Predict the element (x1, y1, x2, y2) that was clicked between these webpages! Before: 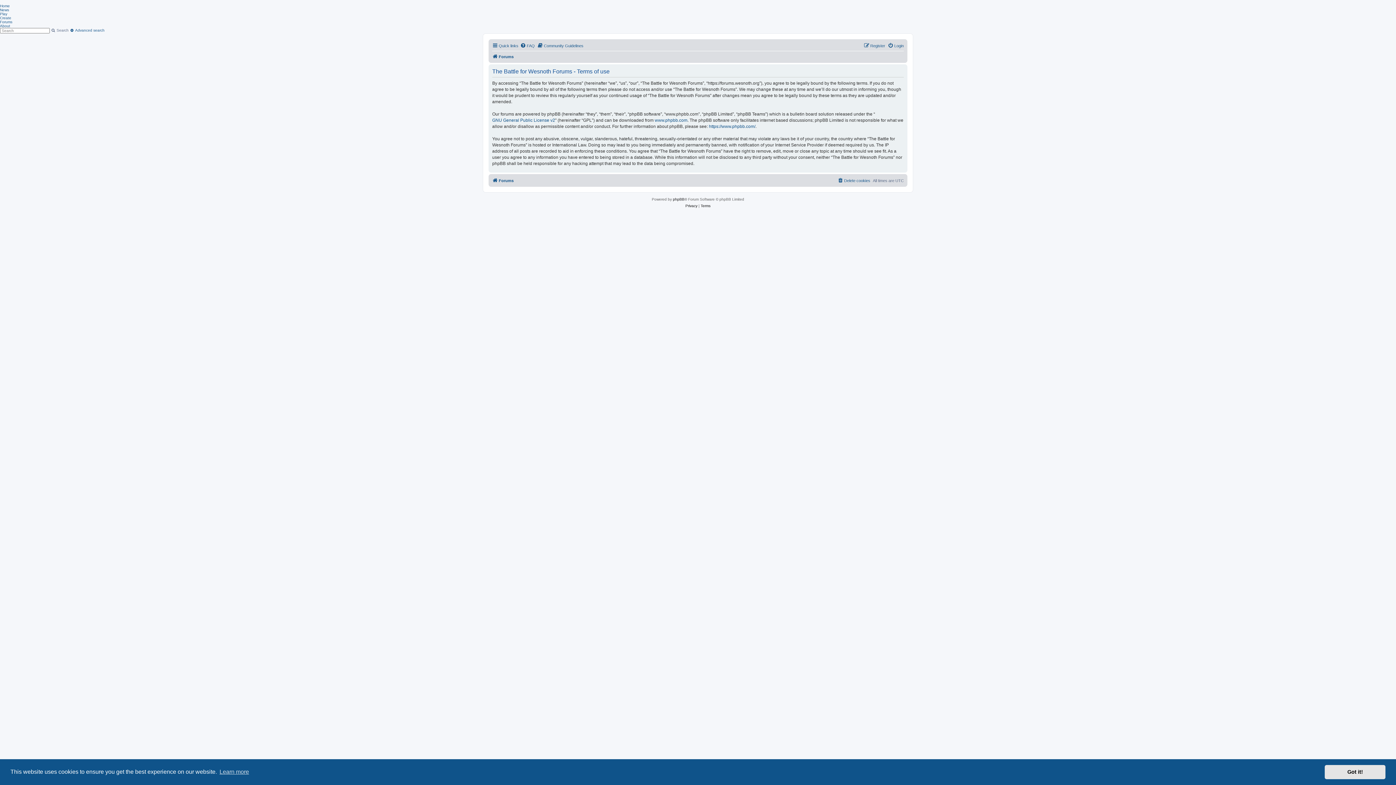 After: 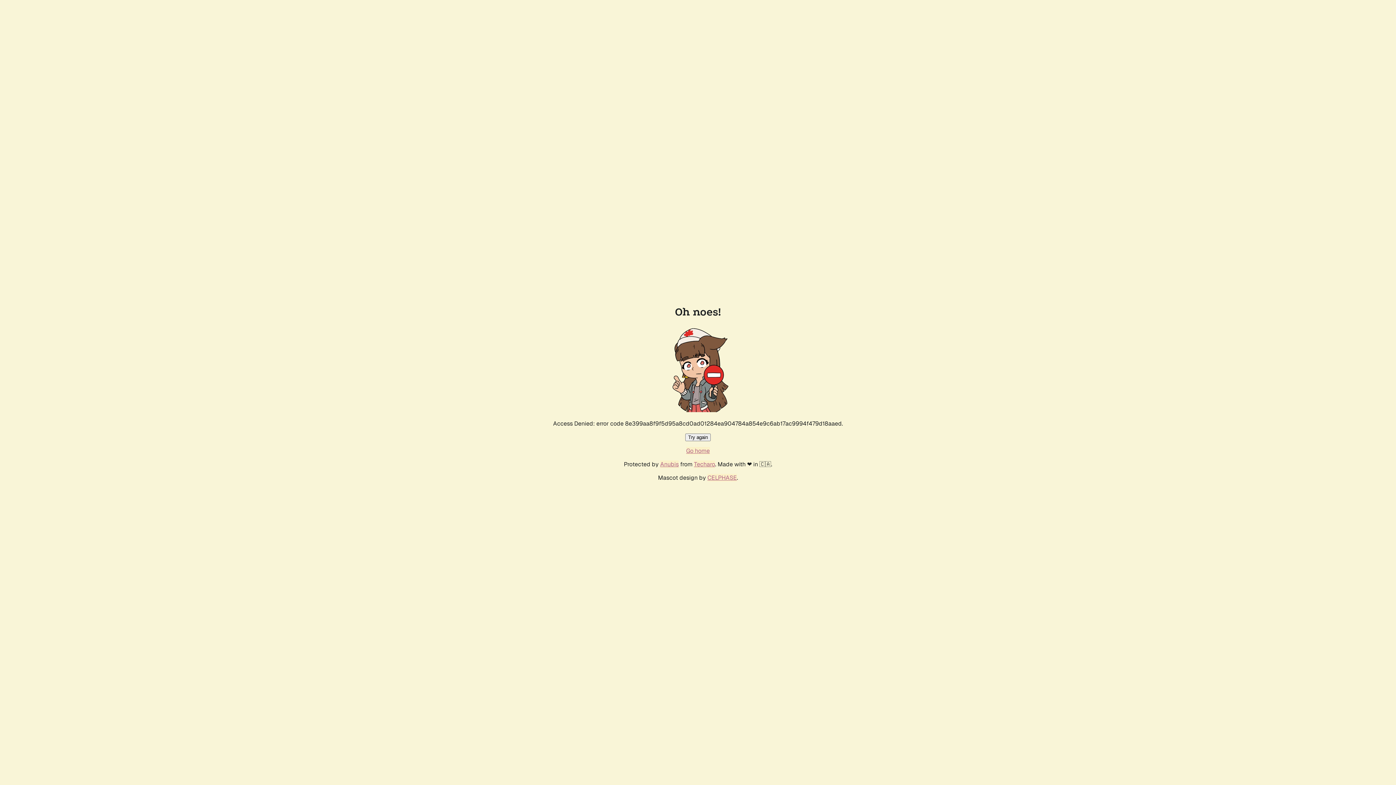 Action: label: Home bbox: (0, 4, 9, 8)